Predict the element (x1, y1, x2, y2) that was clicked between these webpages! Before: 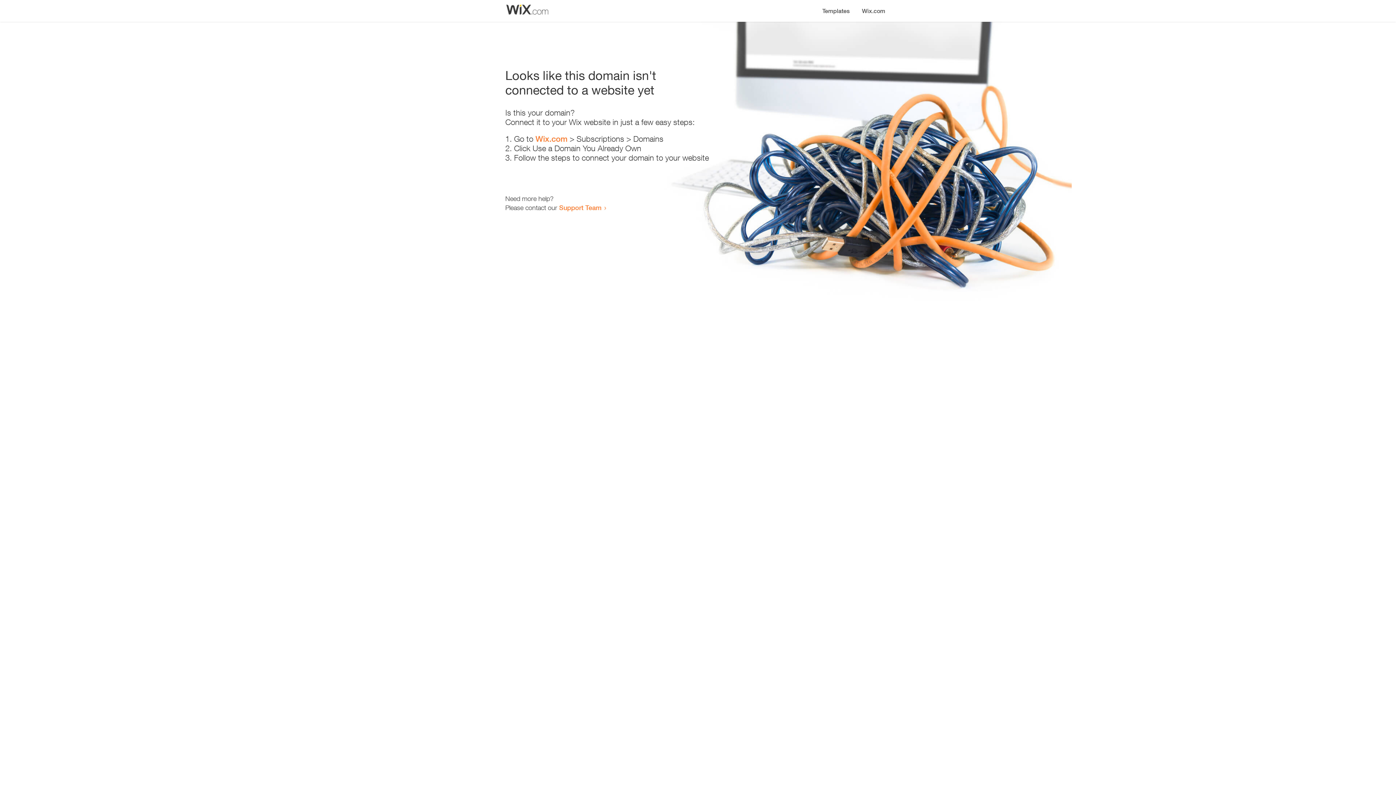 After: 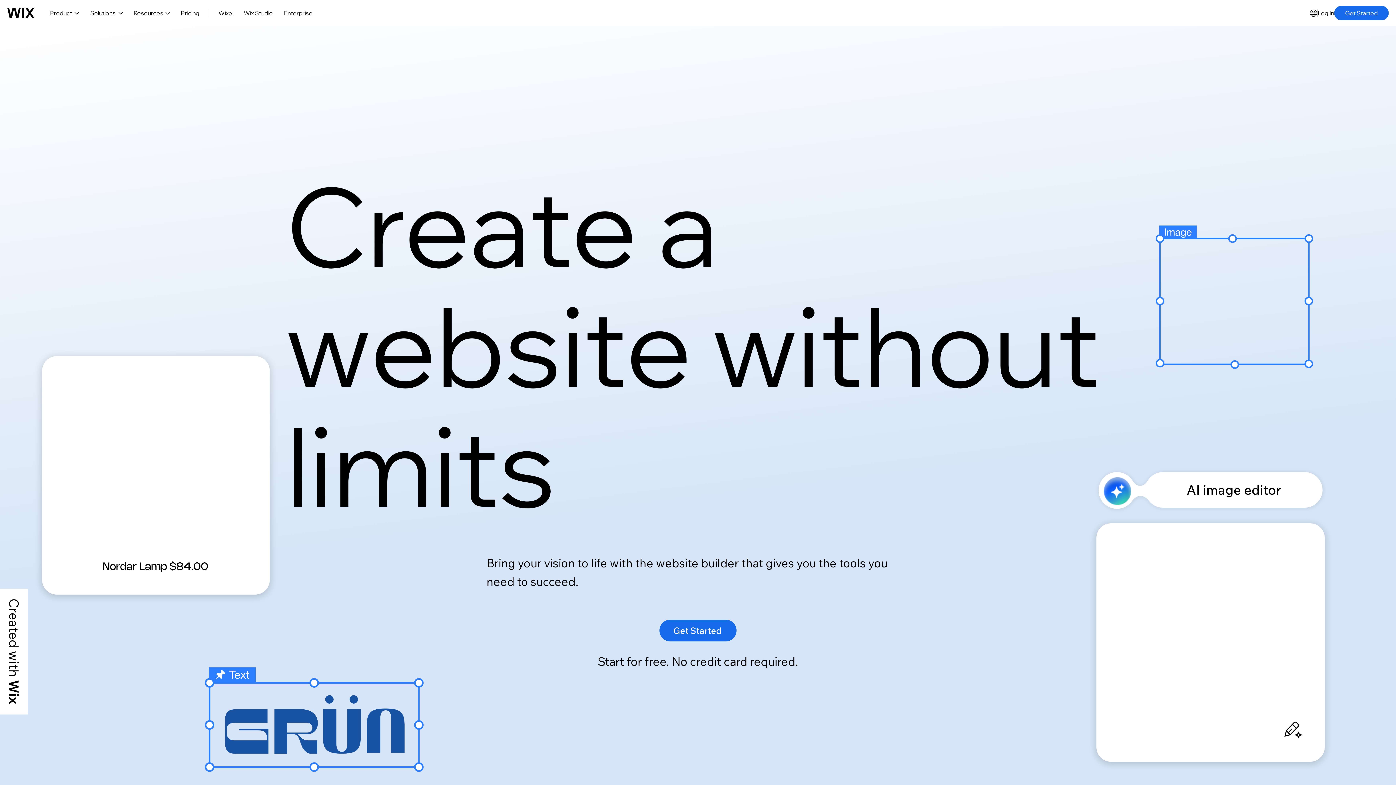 Action: bbox: (535, 134, 567, 143) label: Wix.com